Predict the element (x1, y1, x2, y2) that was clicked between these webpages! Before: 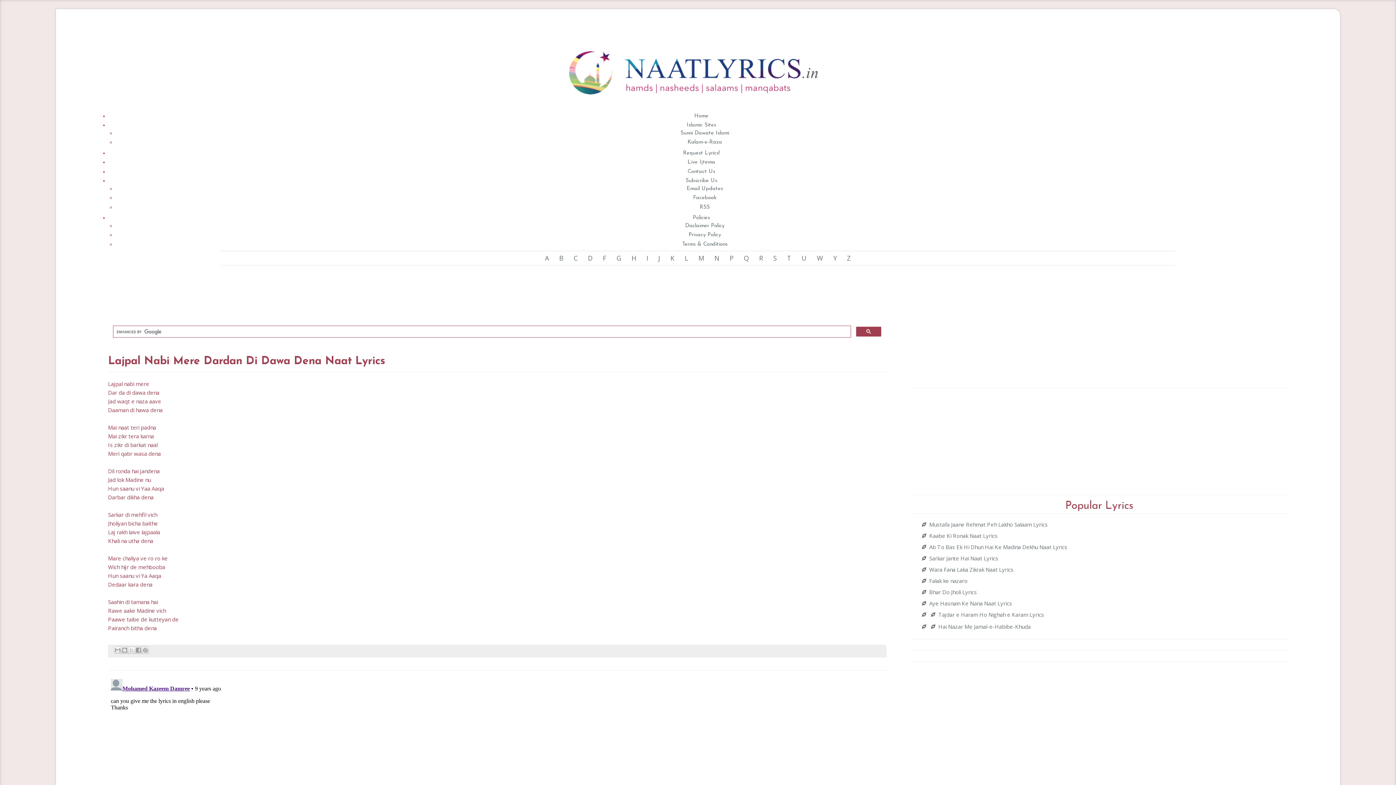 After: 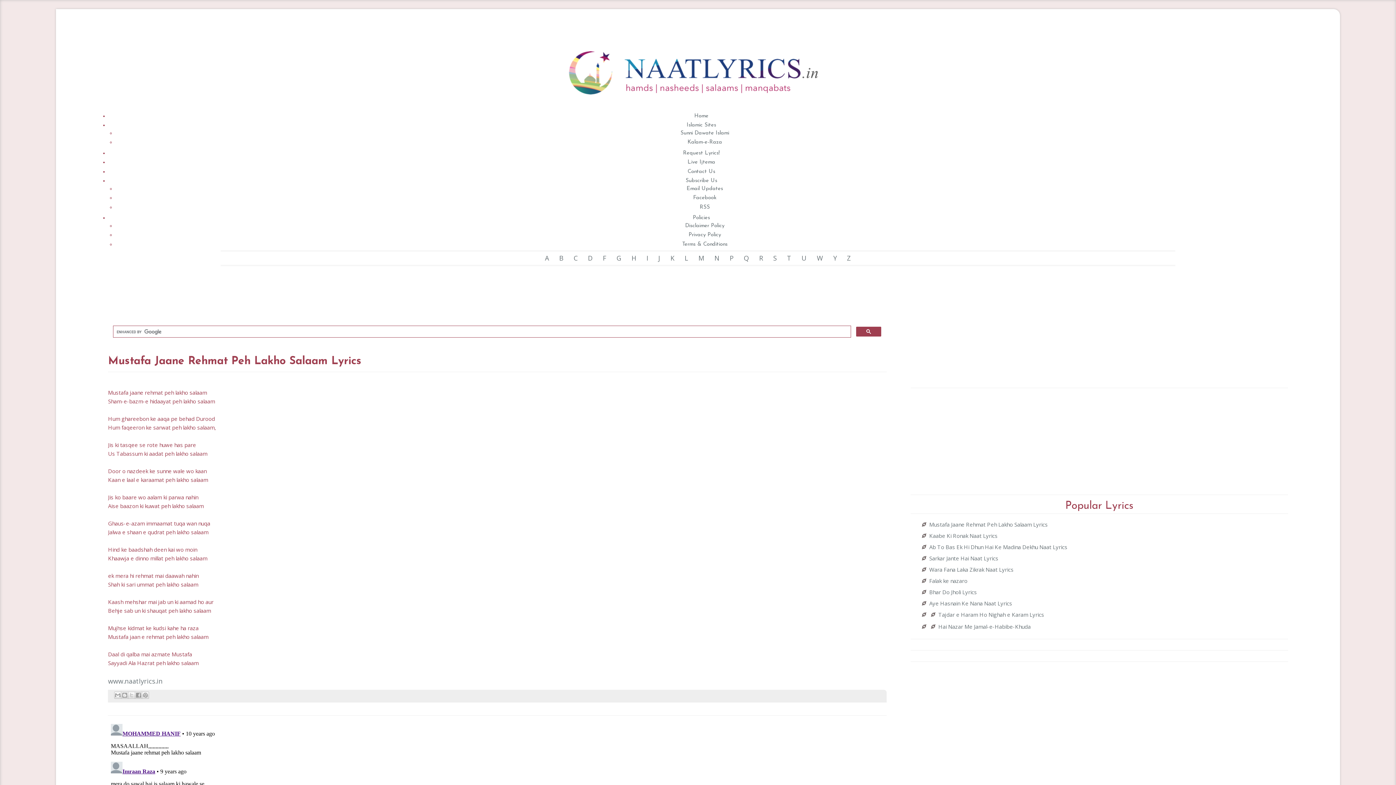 Action: label: Mustafa Jaane Rehmat Peh Lakho Salaam Lyrics bbox: (922, 521, 1048, 528)